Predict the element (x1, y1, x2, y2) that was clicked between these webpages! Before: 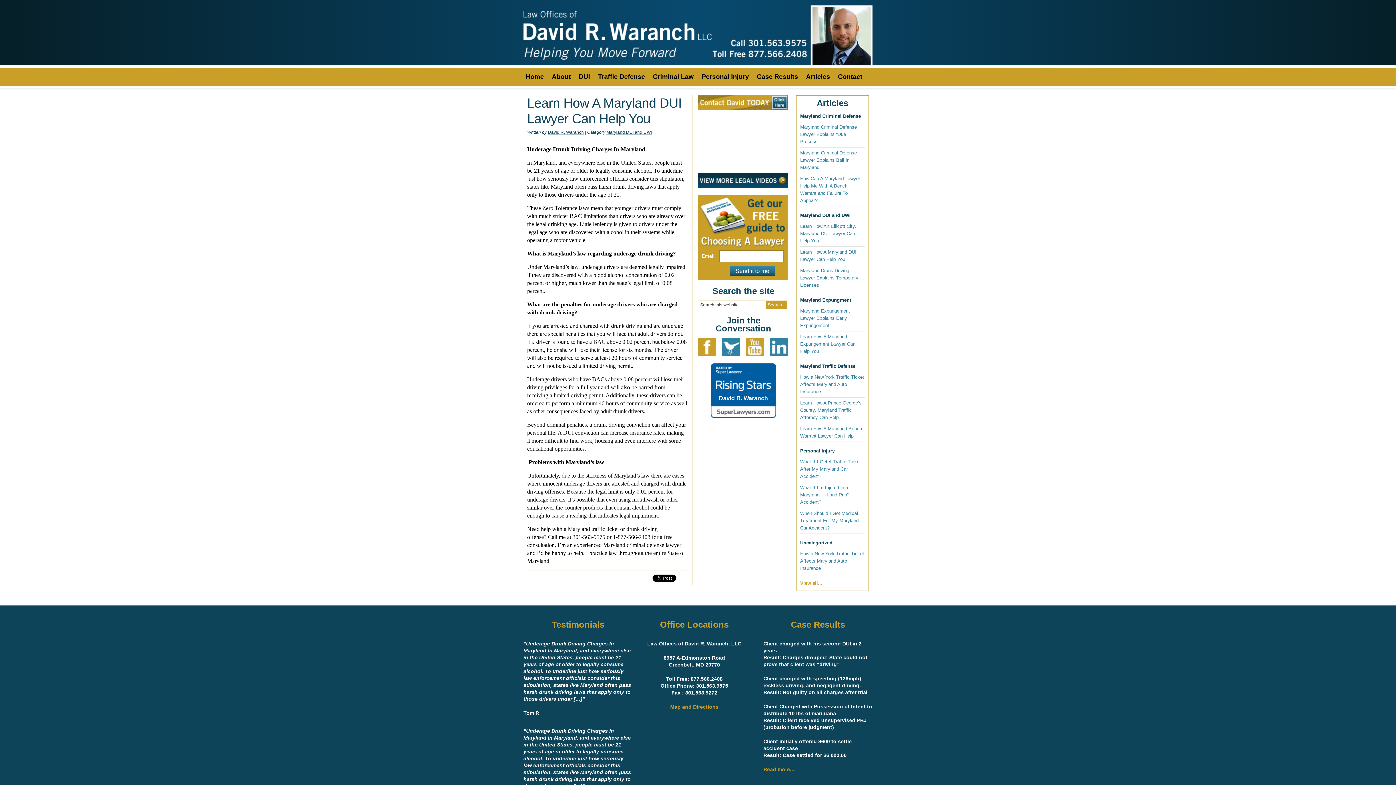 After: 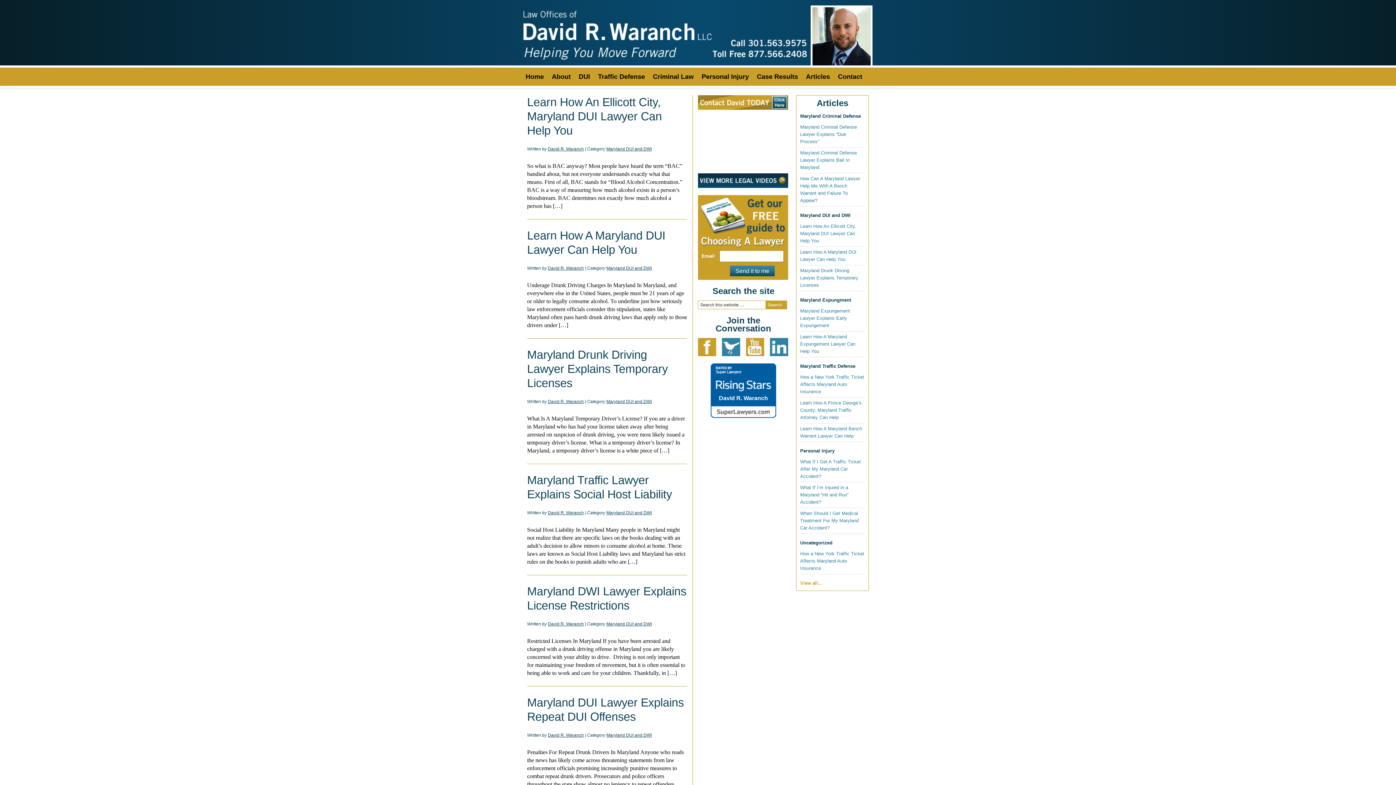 Action: bbox: (606, 129, 652, 134) label: Maryland DUI and DWI